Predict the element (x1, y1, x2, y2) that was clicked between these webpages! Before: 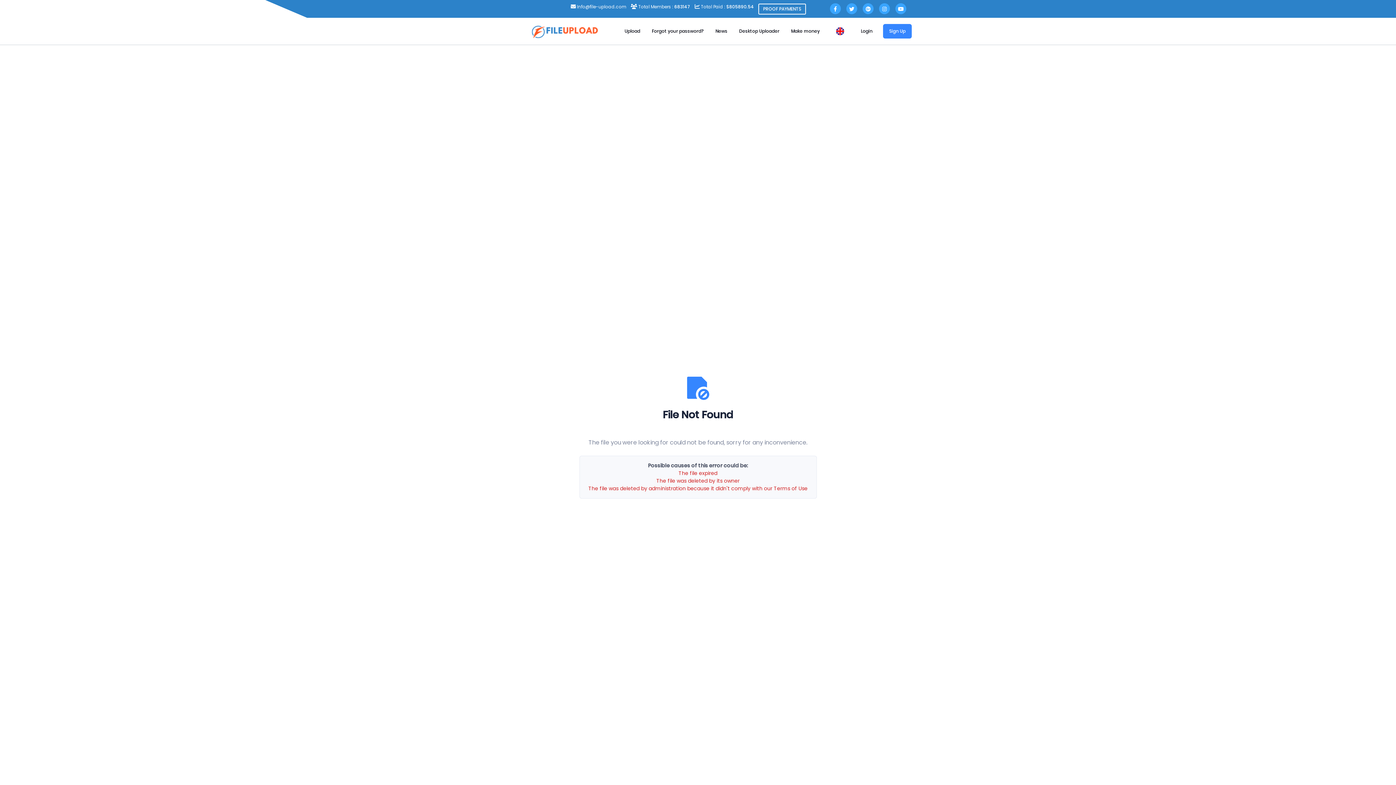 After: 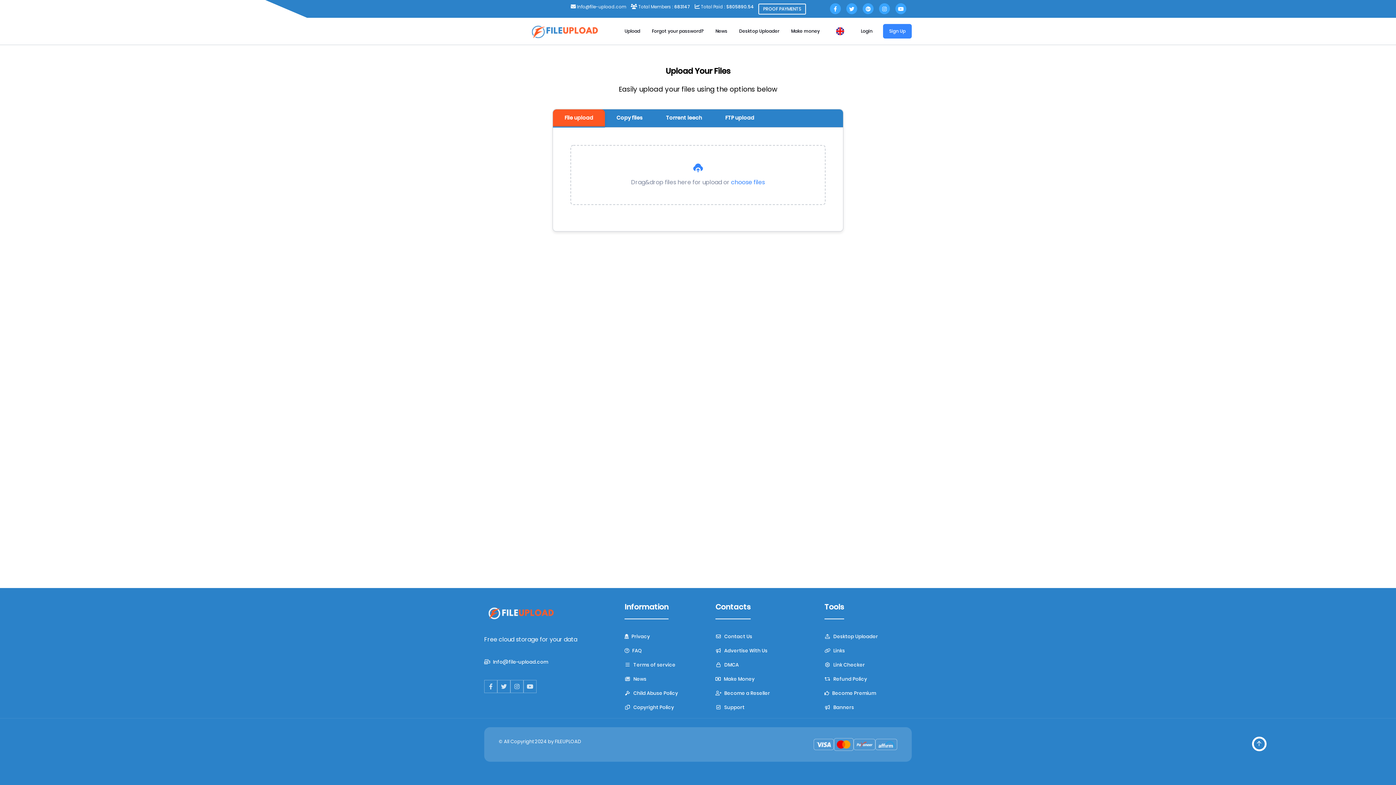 Action: bbox: (618, 25, 646, 37) label: Upload